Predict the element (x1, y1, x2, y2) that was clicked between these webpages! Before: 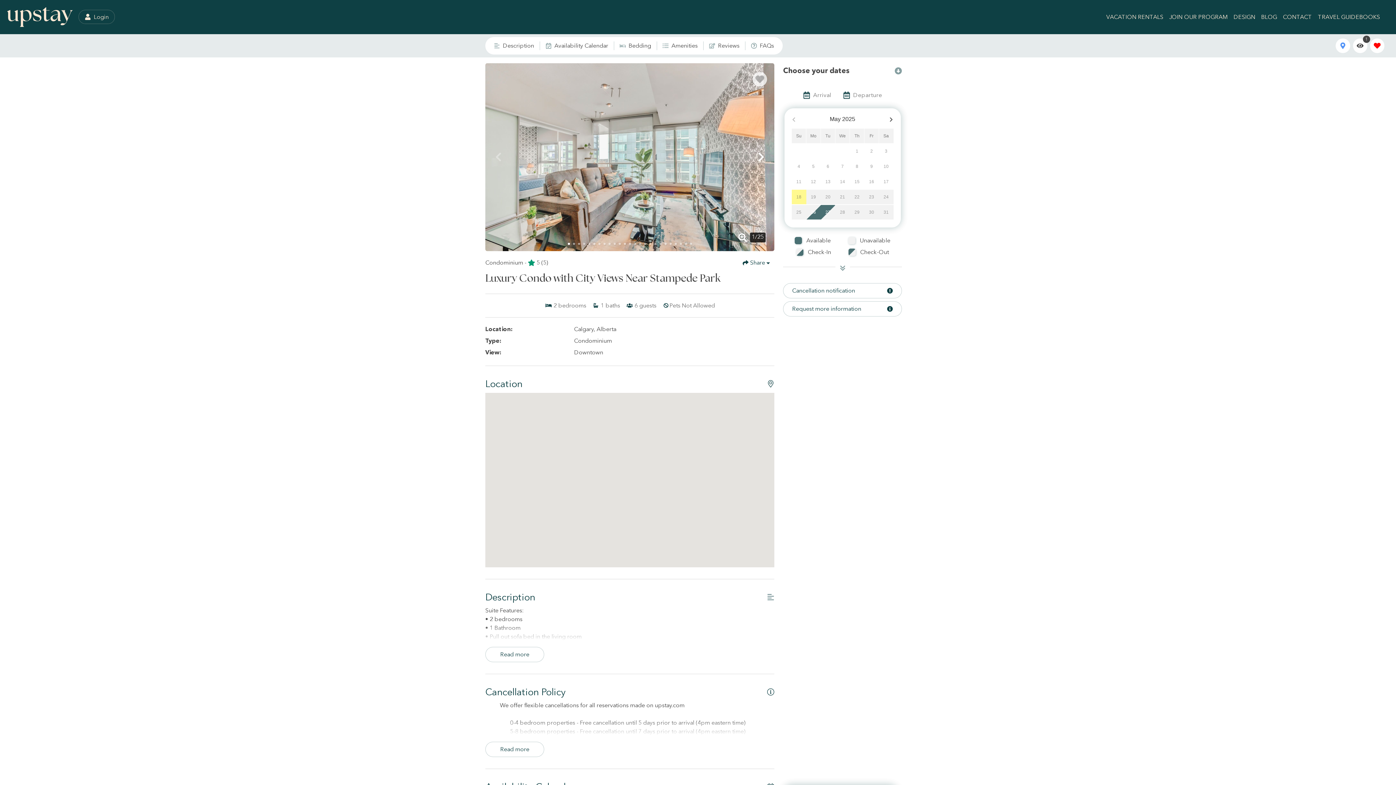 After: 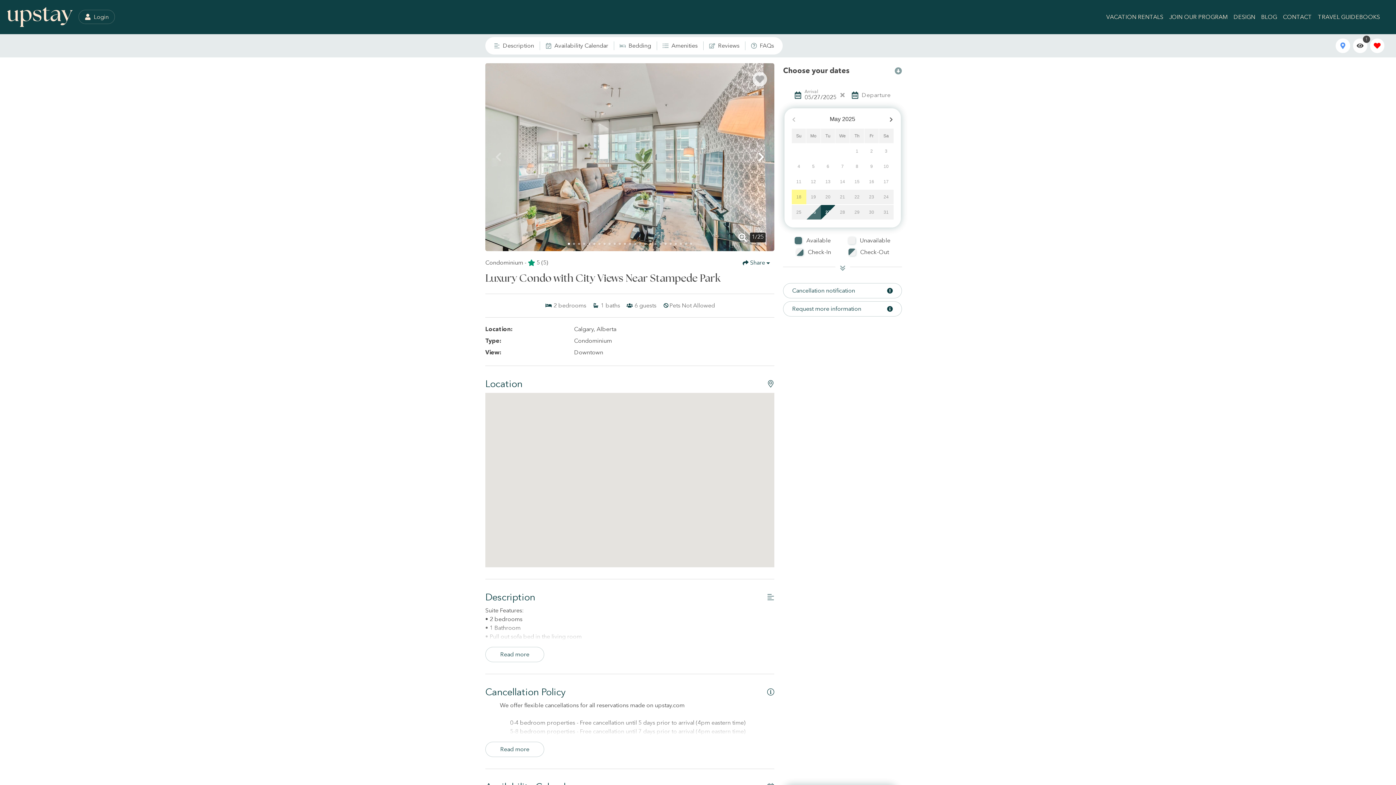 Action: label: 27 bbox: (820, 205, 835, 219)